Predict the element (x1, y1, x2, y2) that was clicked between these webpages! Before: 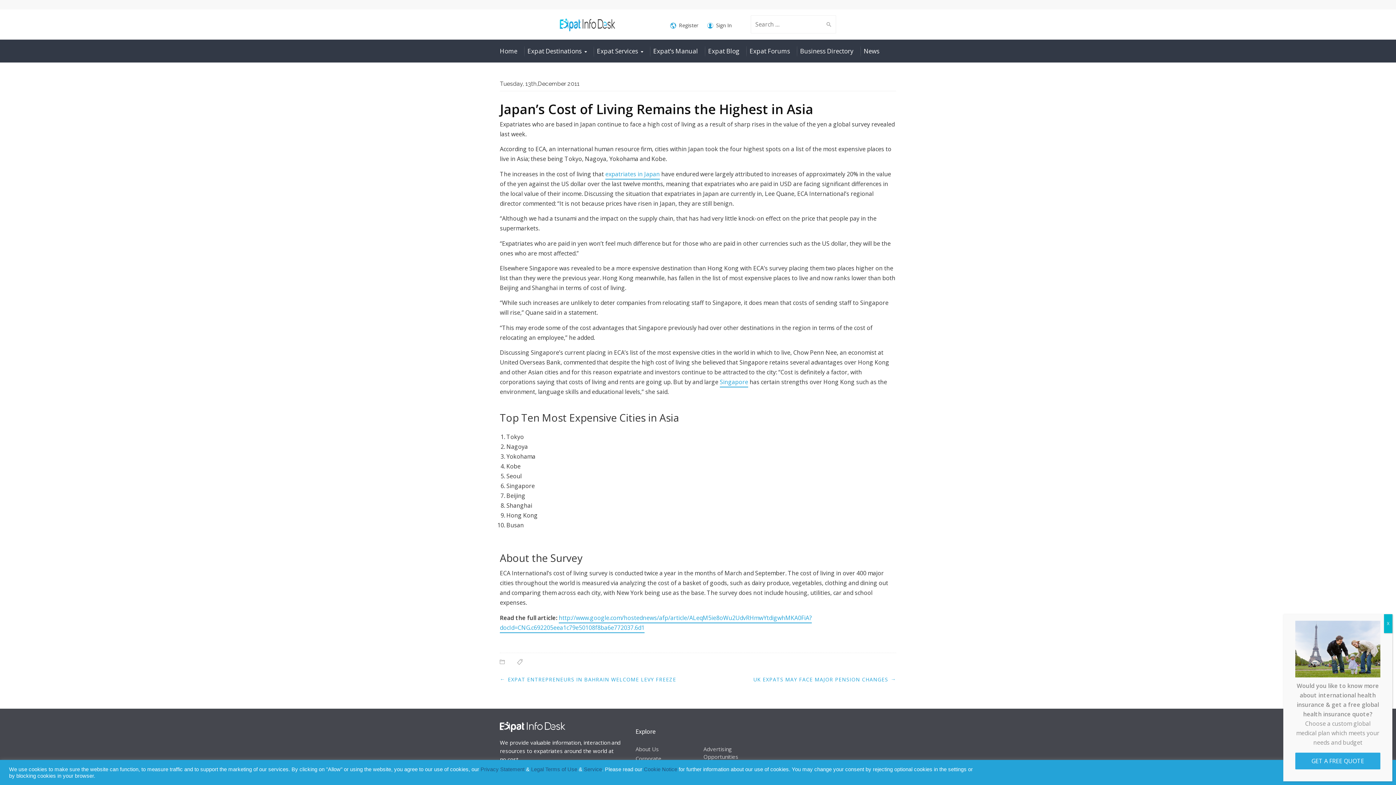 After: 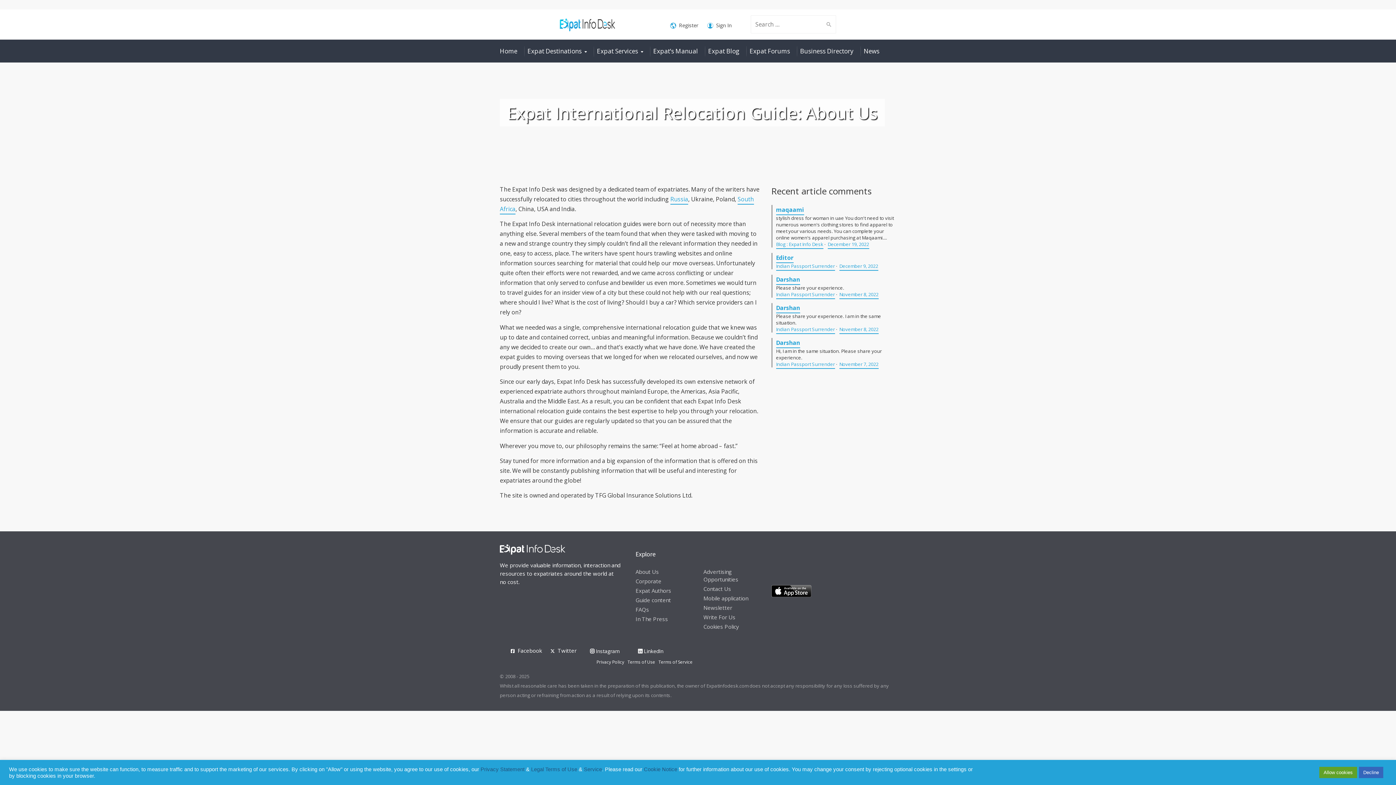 Action: bbox: (635, 745, 659, 752) label: About Us